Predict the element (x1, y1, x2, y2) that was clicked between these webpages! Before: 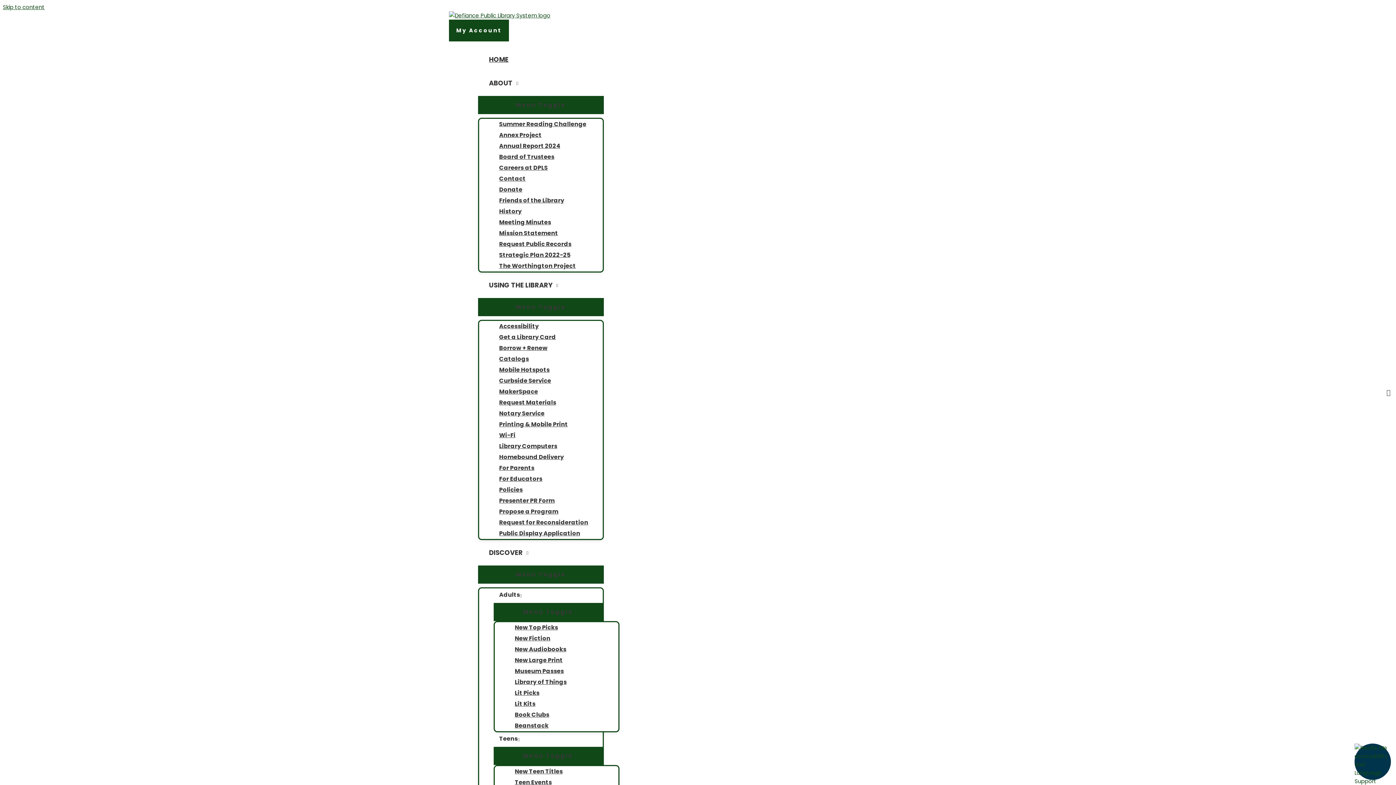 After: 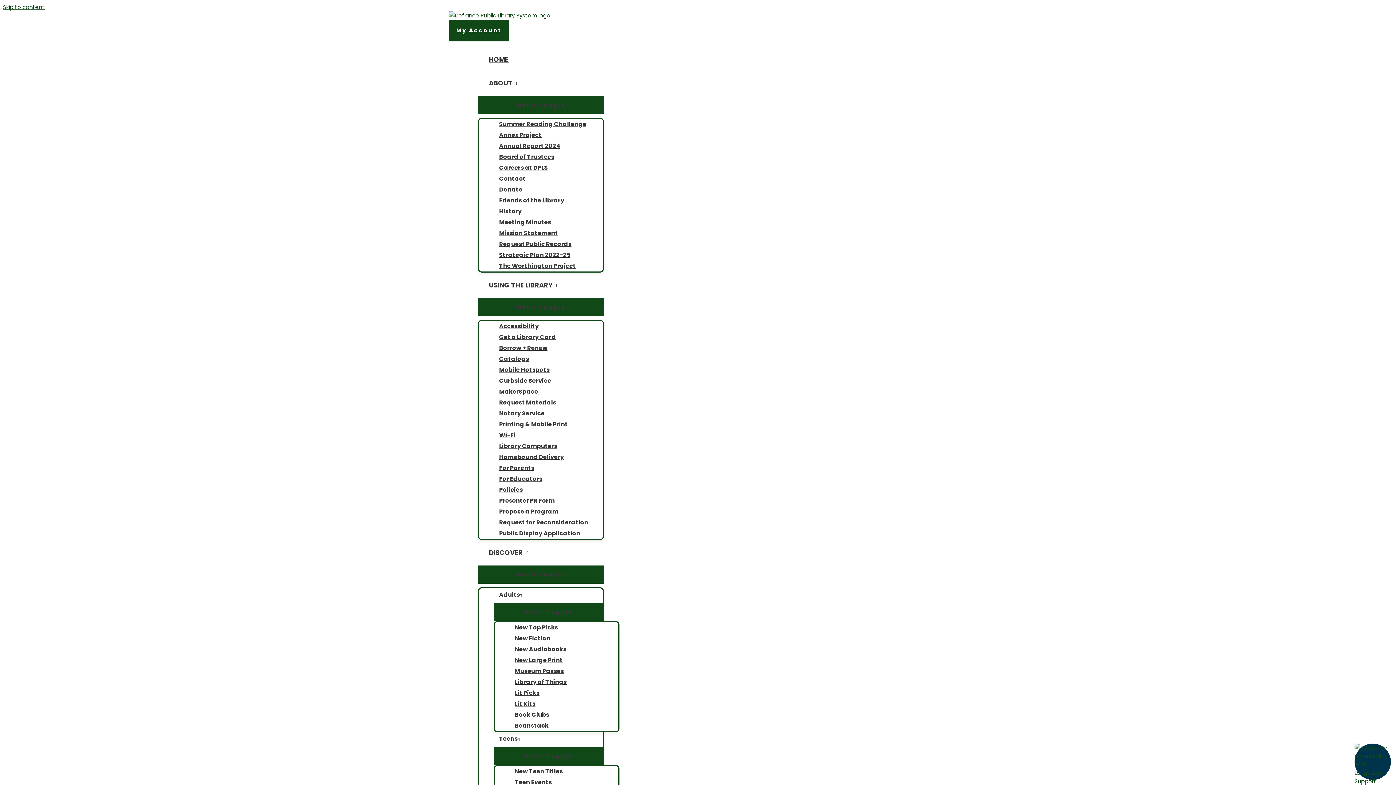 Action: label: Homebound Delivery bbox: (493, 452, 602, 462)